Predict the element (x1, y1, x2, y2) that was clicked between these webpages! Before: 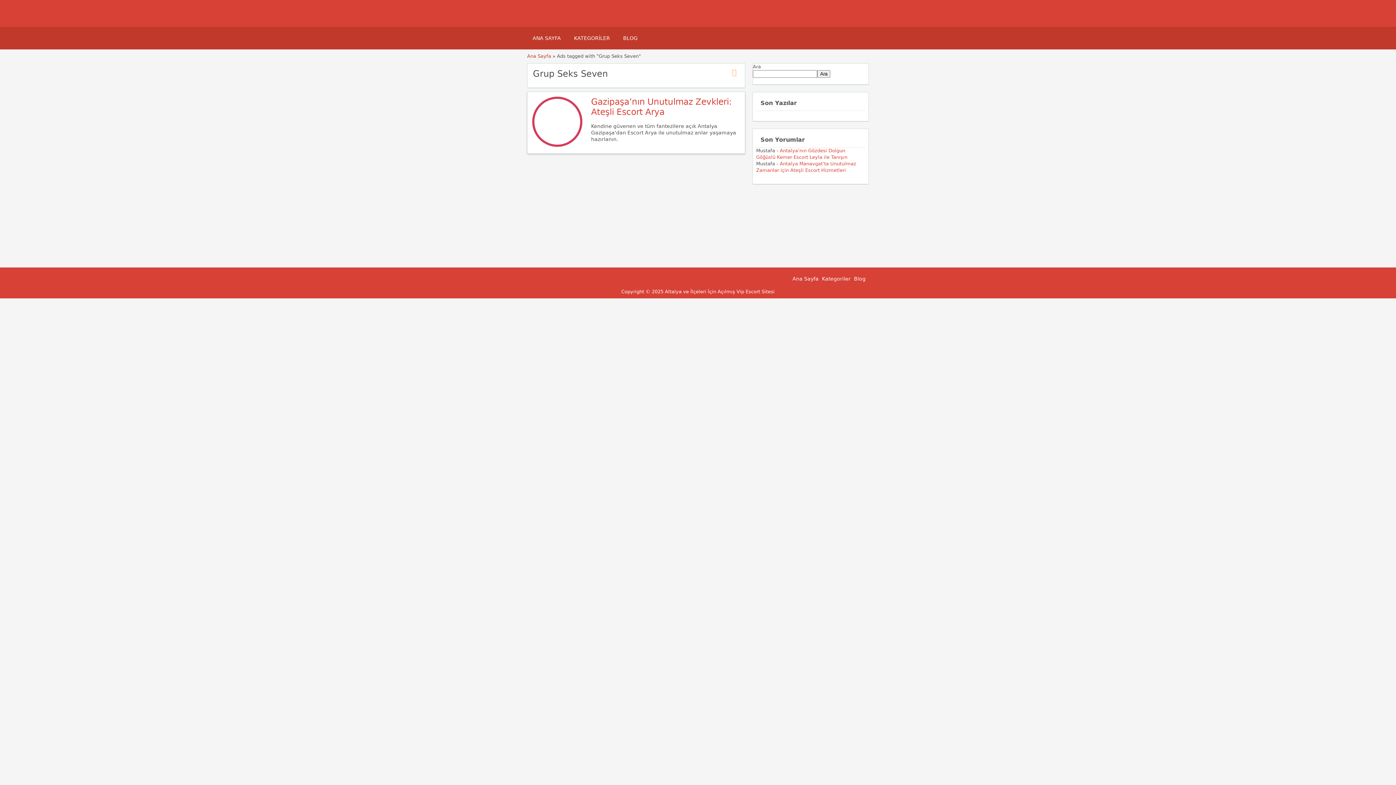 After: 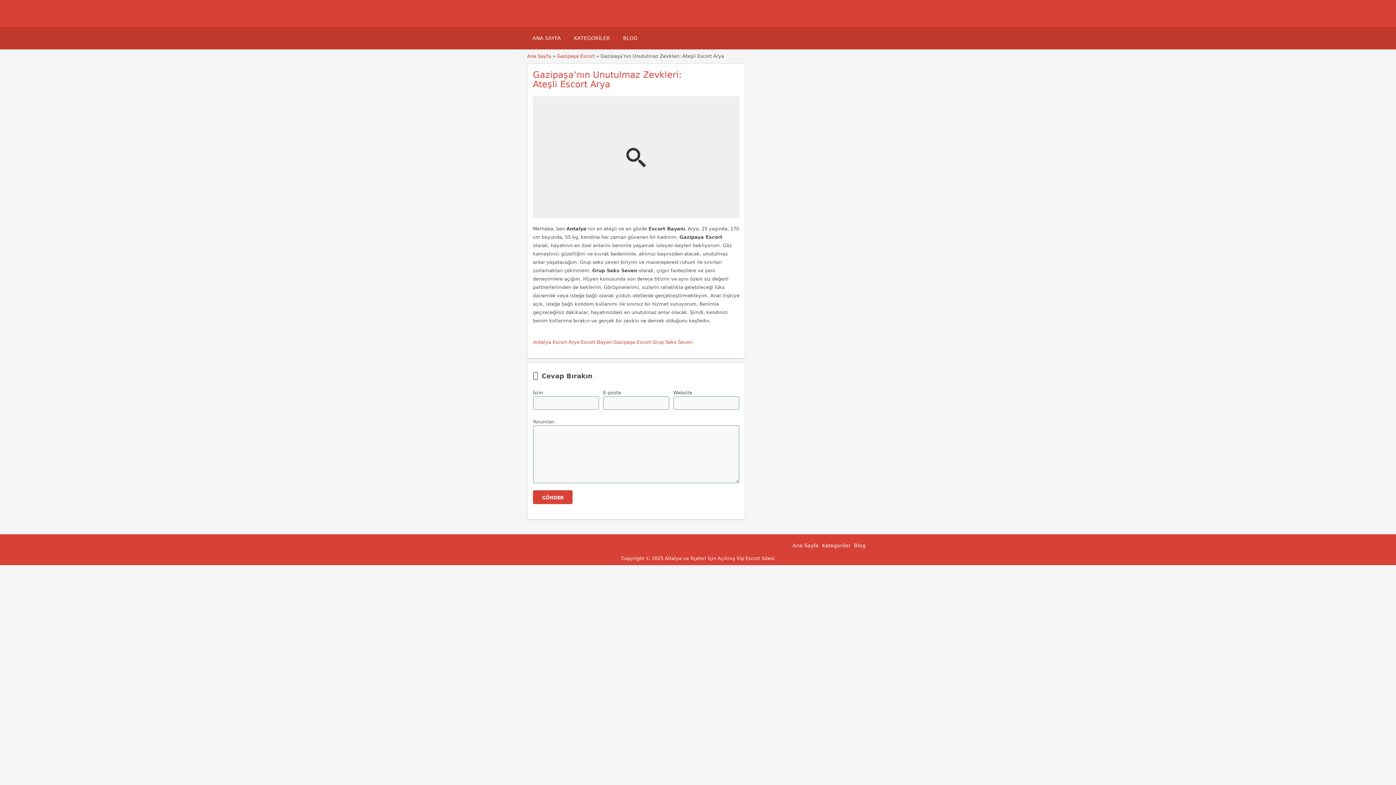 Action: bbox: (591, 96, 732, 117) label: Gazipaşa’nın Unutulmaz Zevkleri: Ateşli Escort Arya